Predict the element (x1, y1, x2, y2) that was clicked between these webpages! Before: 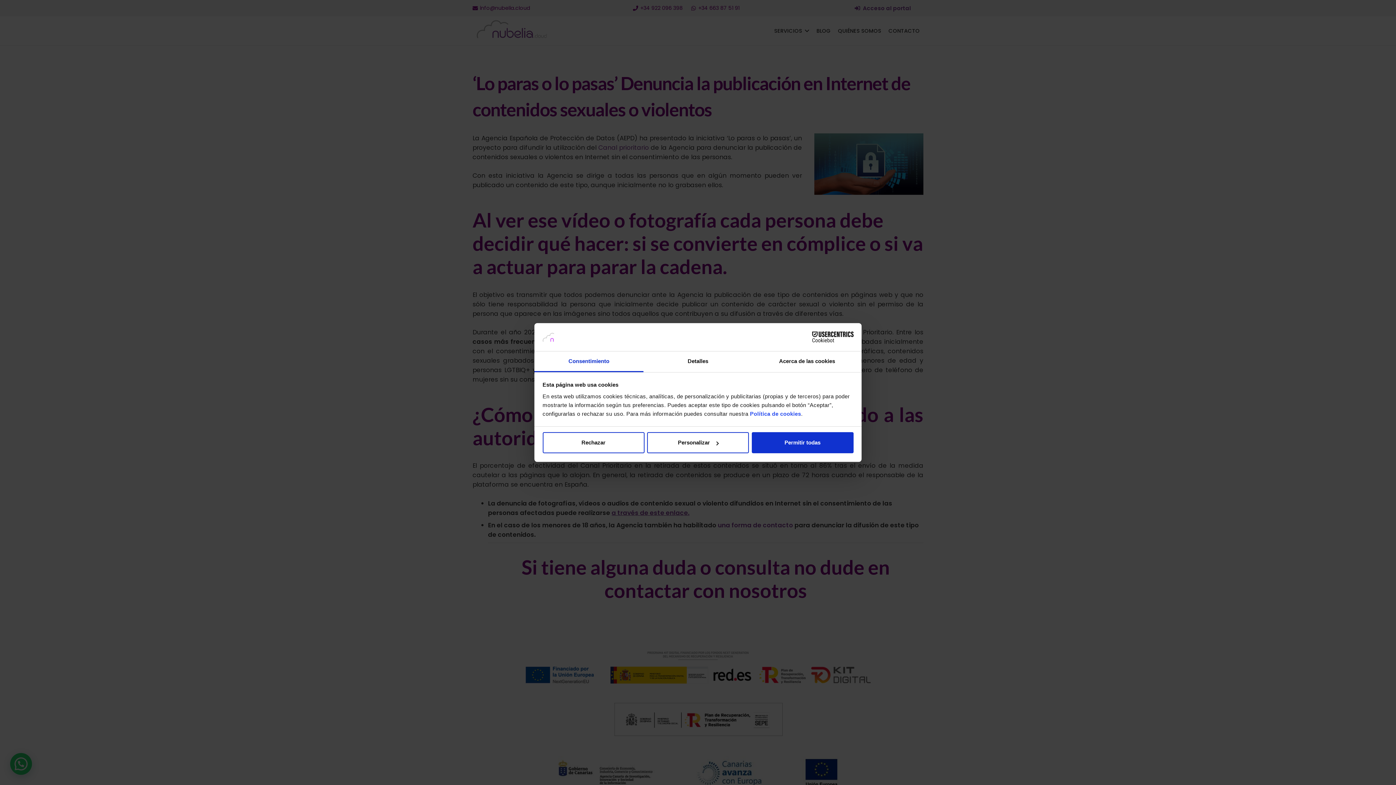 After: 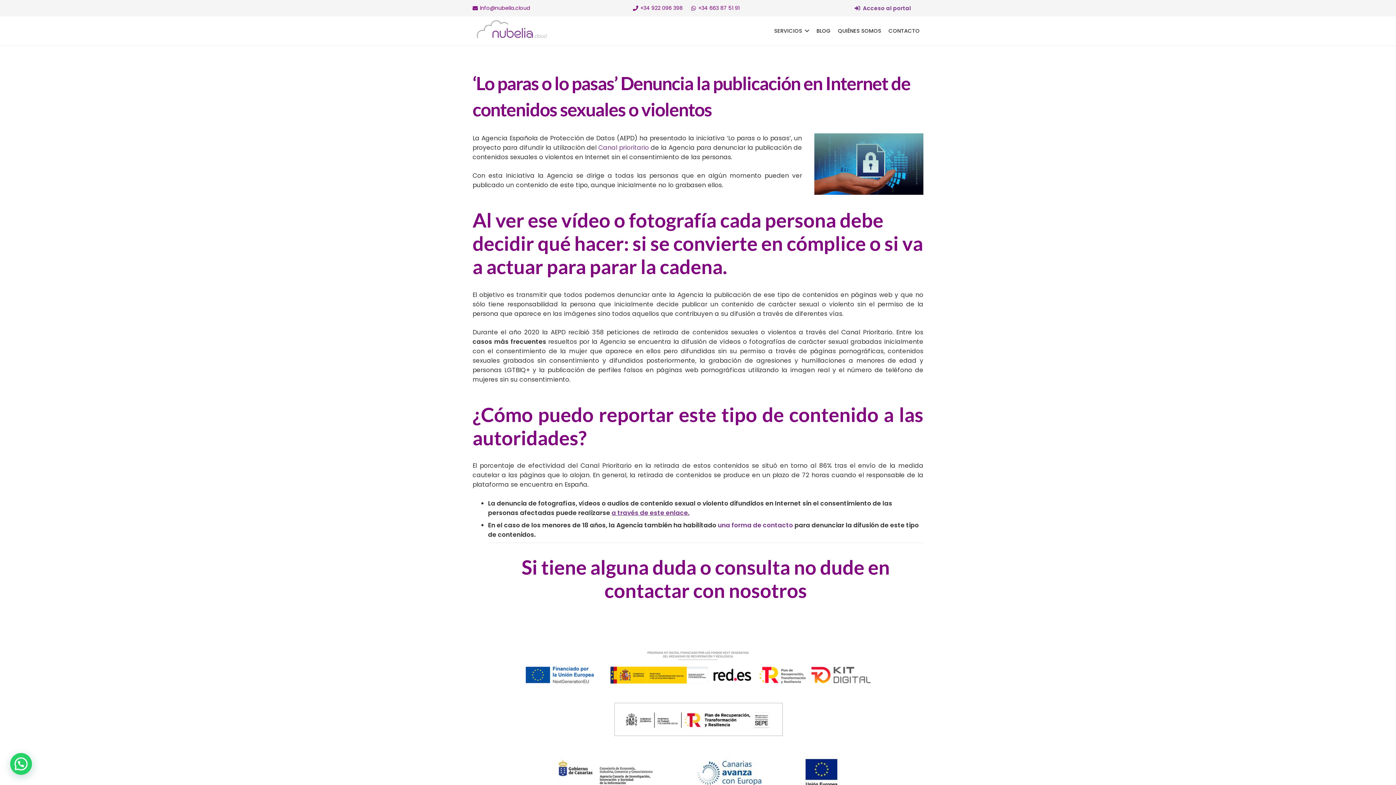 Action: bbox: (751, 432, 853, 453) label: Permitir todas